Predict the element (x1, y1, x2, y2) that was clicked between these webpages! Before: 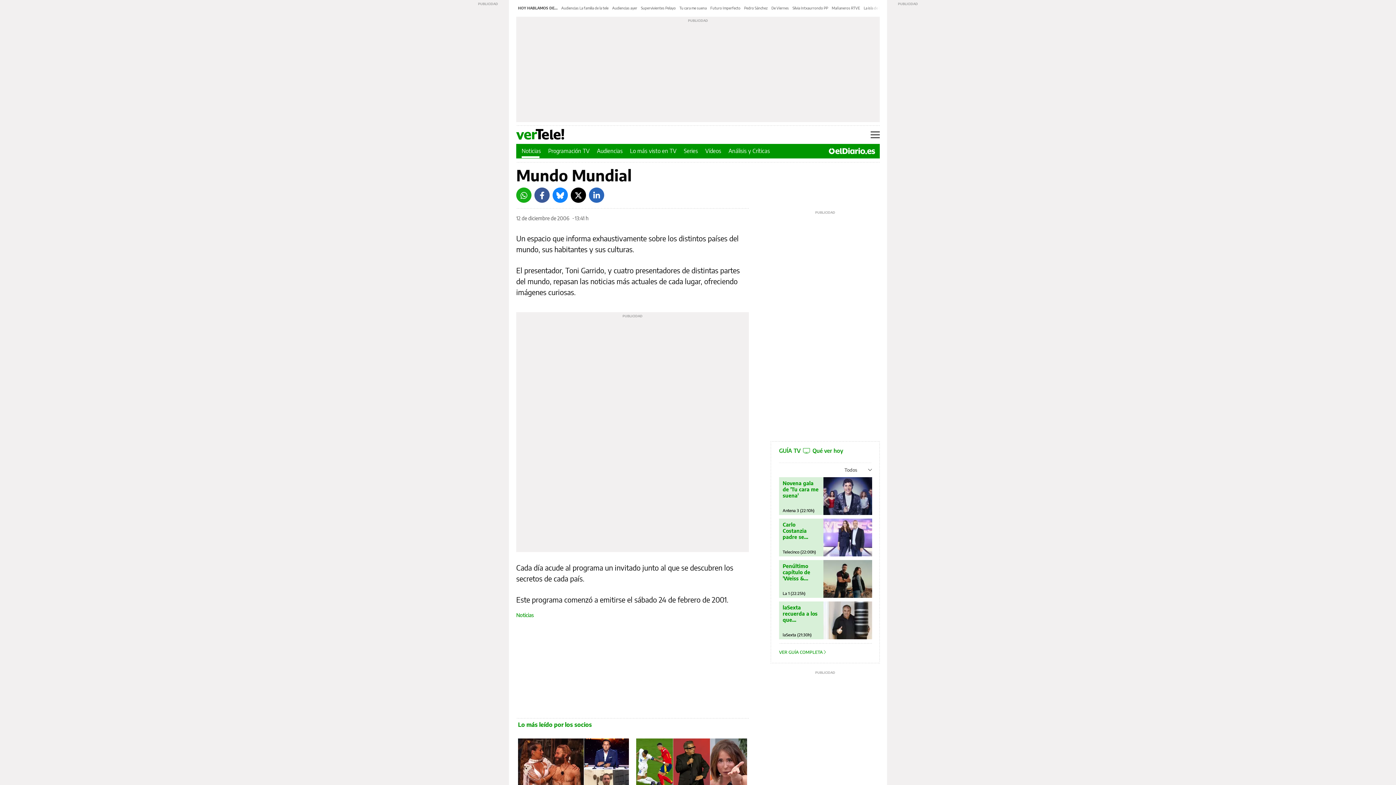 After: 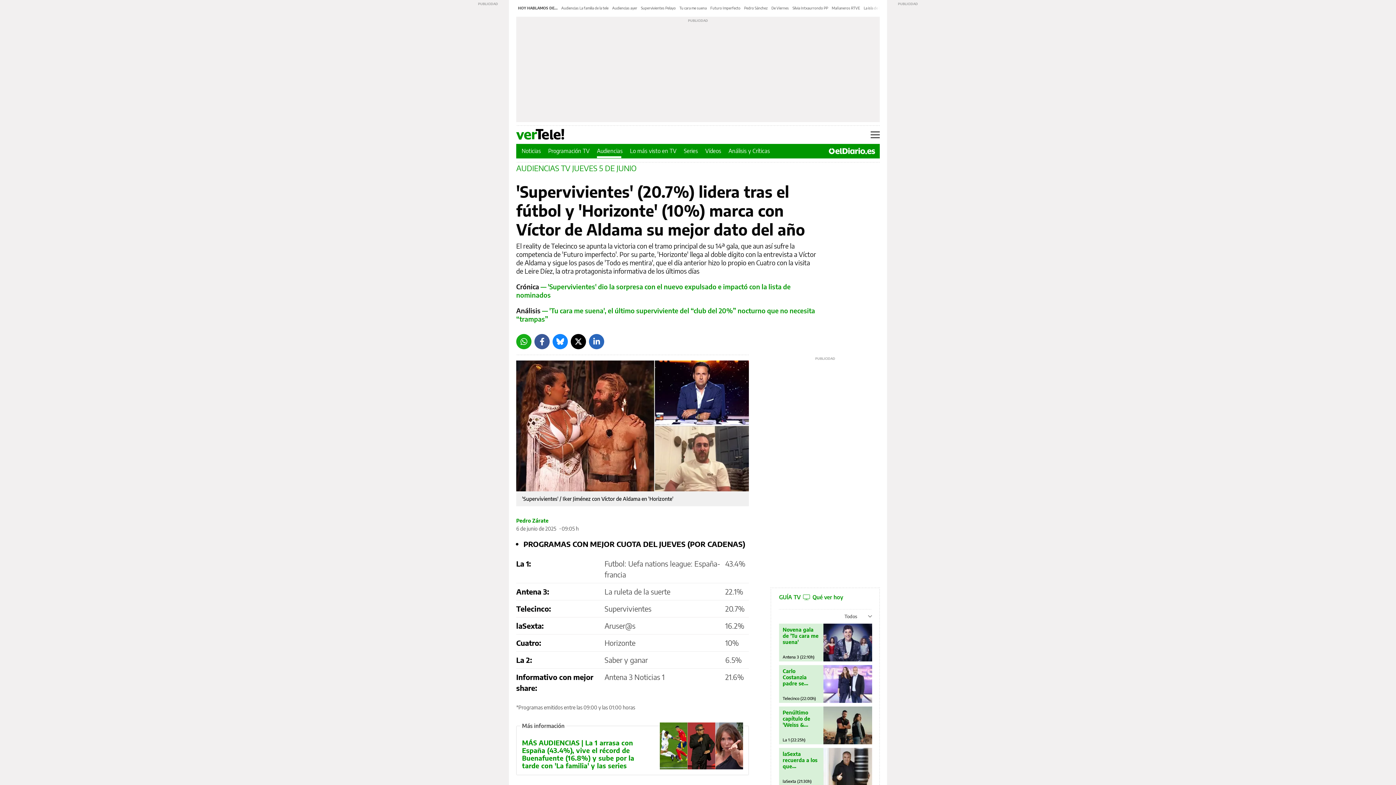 Action: bbox: (612, 5, 637, 10) label: Audiencias ayer